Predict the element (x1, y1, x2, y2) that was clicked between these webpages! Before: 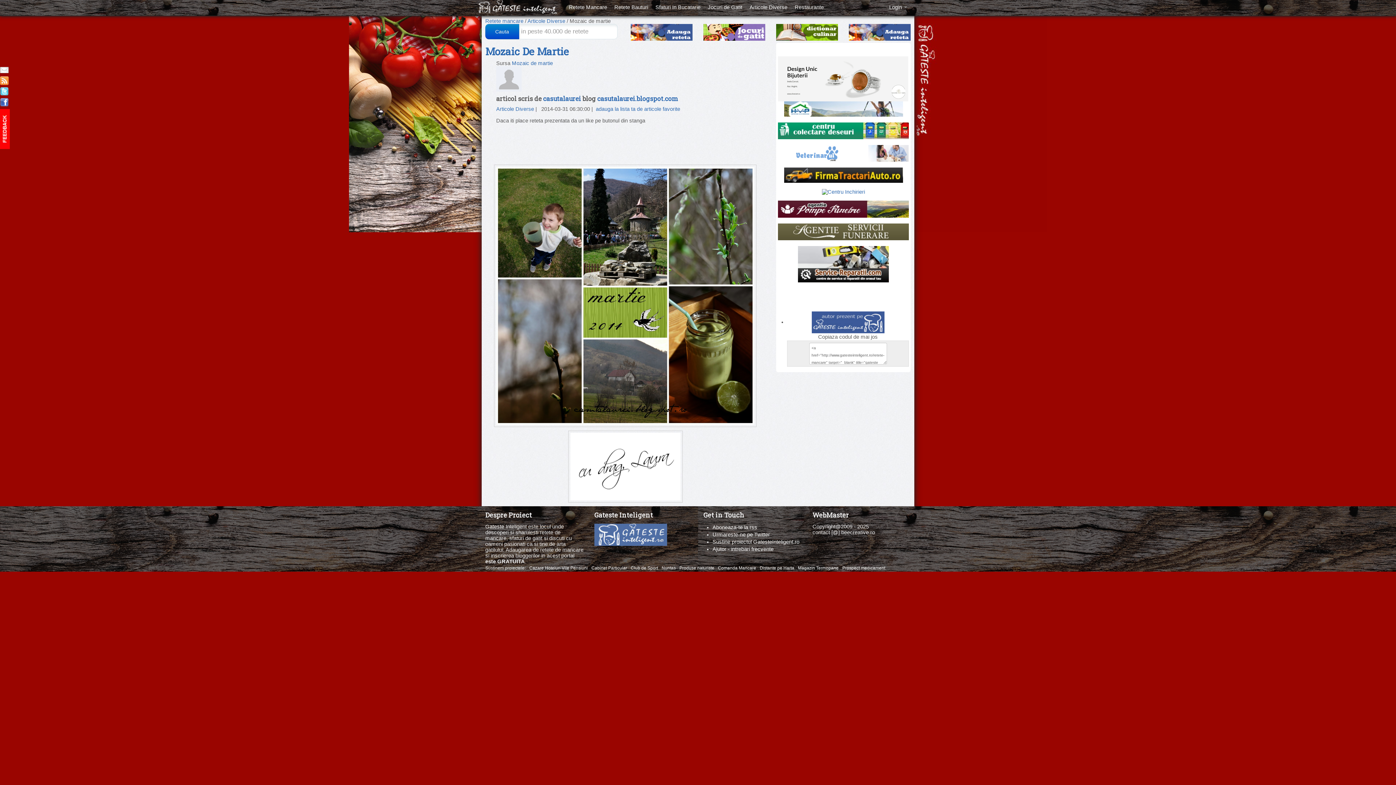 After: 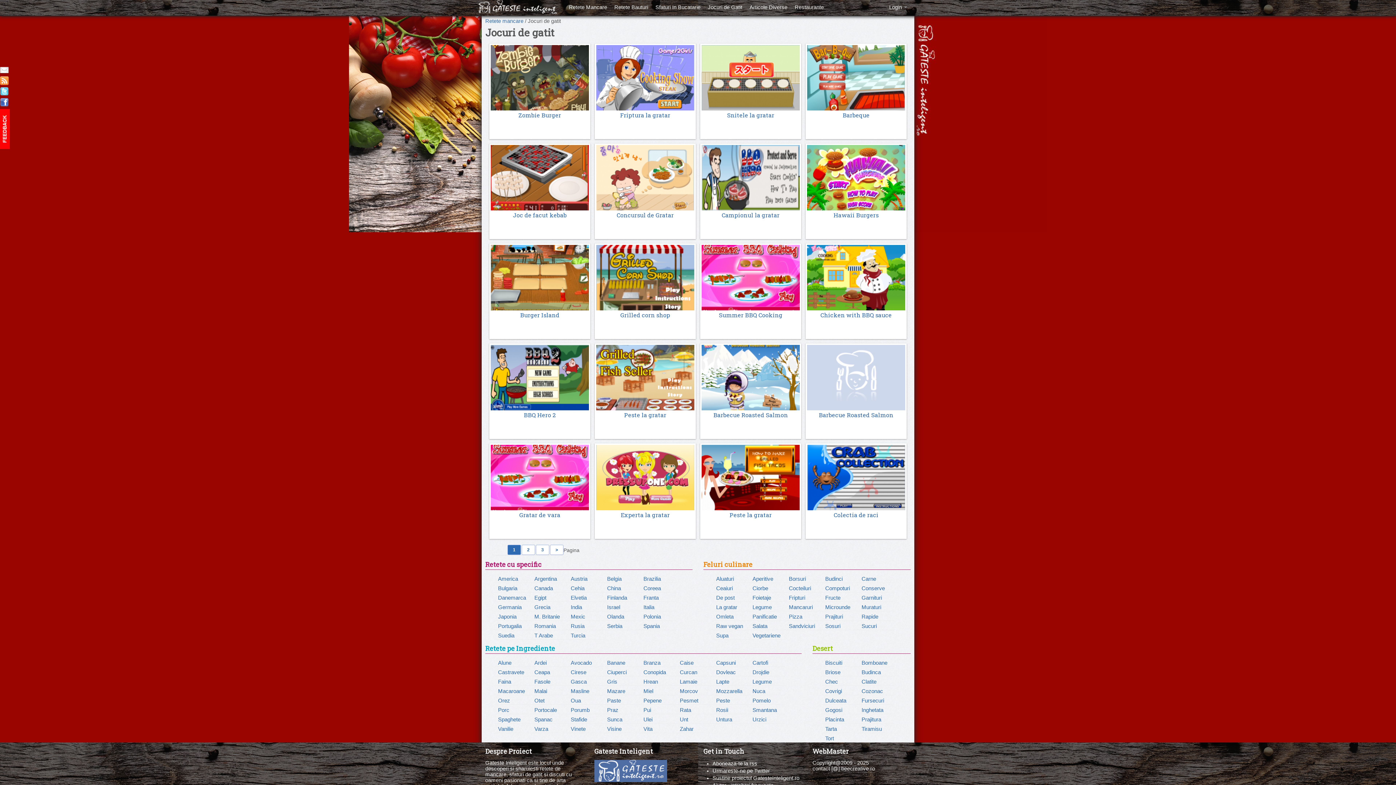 Action: label: Jocuri de Gatit bbox: (704, 0, 746, 14)